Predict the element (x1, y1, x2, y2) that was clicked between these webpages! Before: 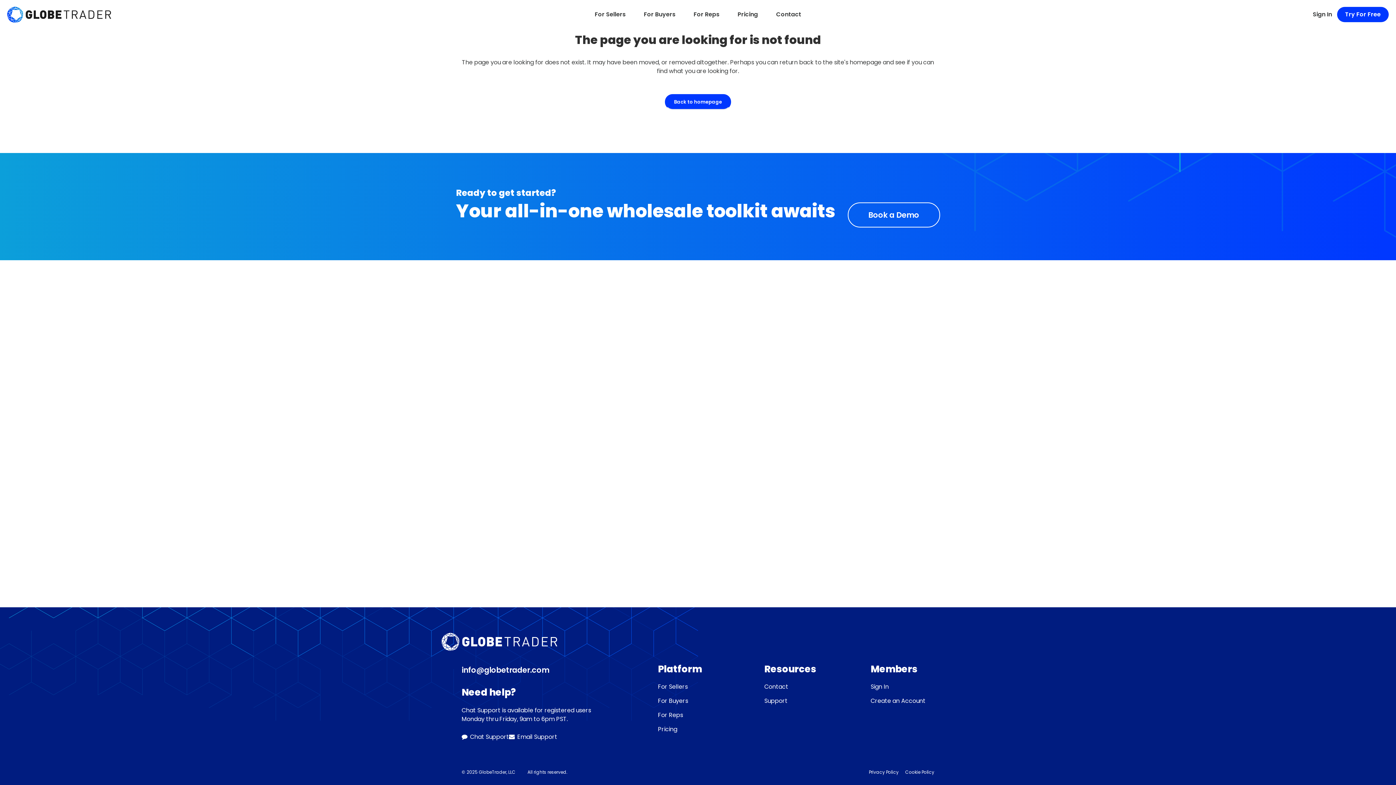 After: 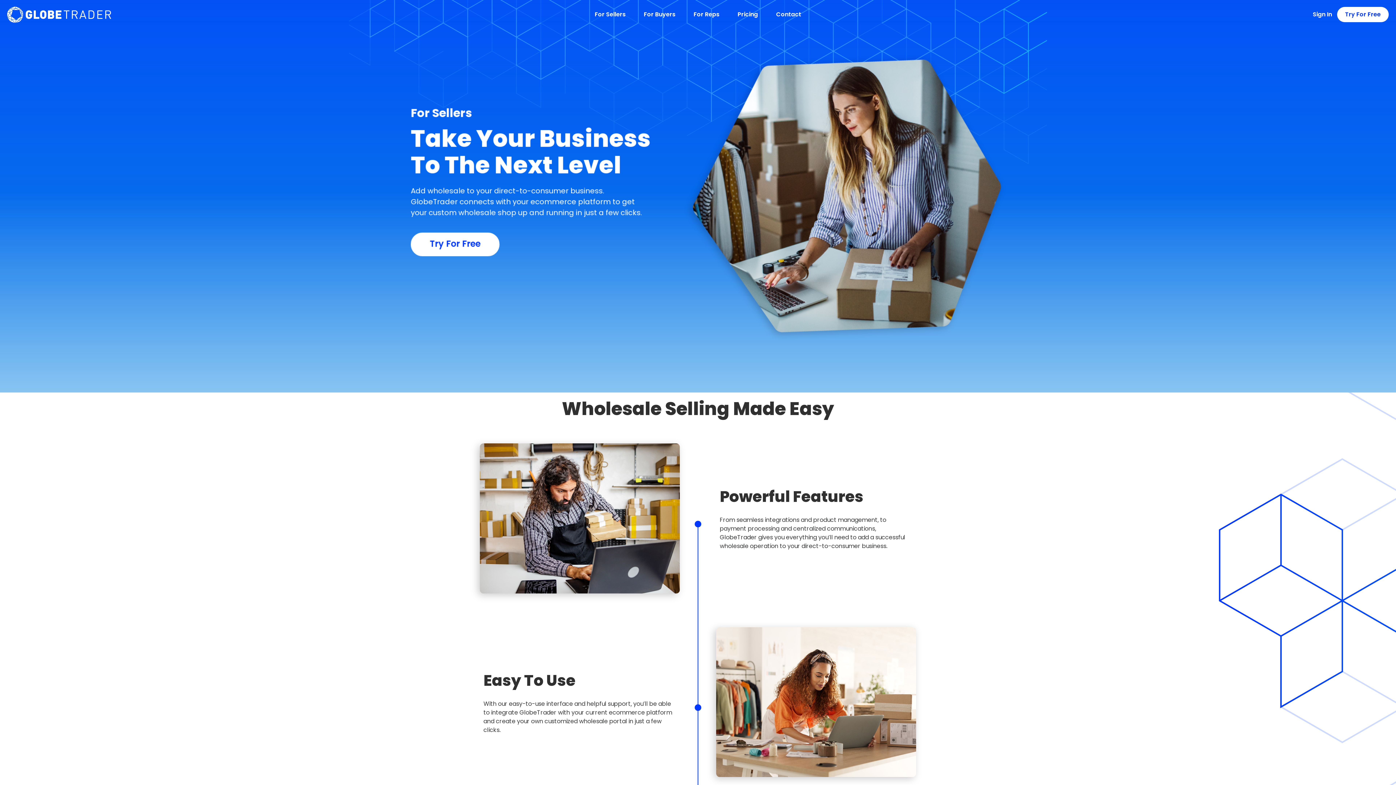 Action: label: For Sellers bbox: (585, 0, 634, 29)